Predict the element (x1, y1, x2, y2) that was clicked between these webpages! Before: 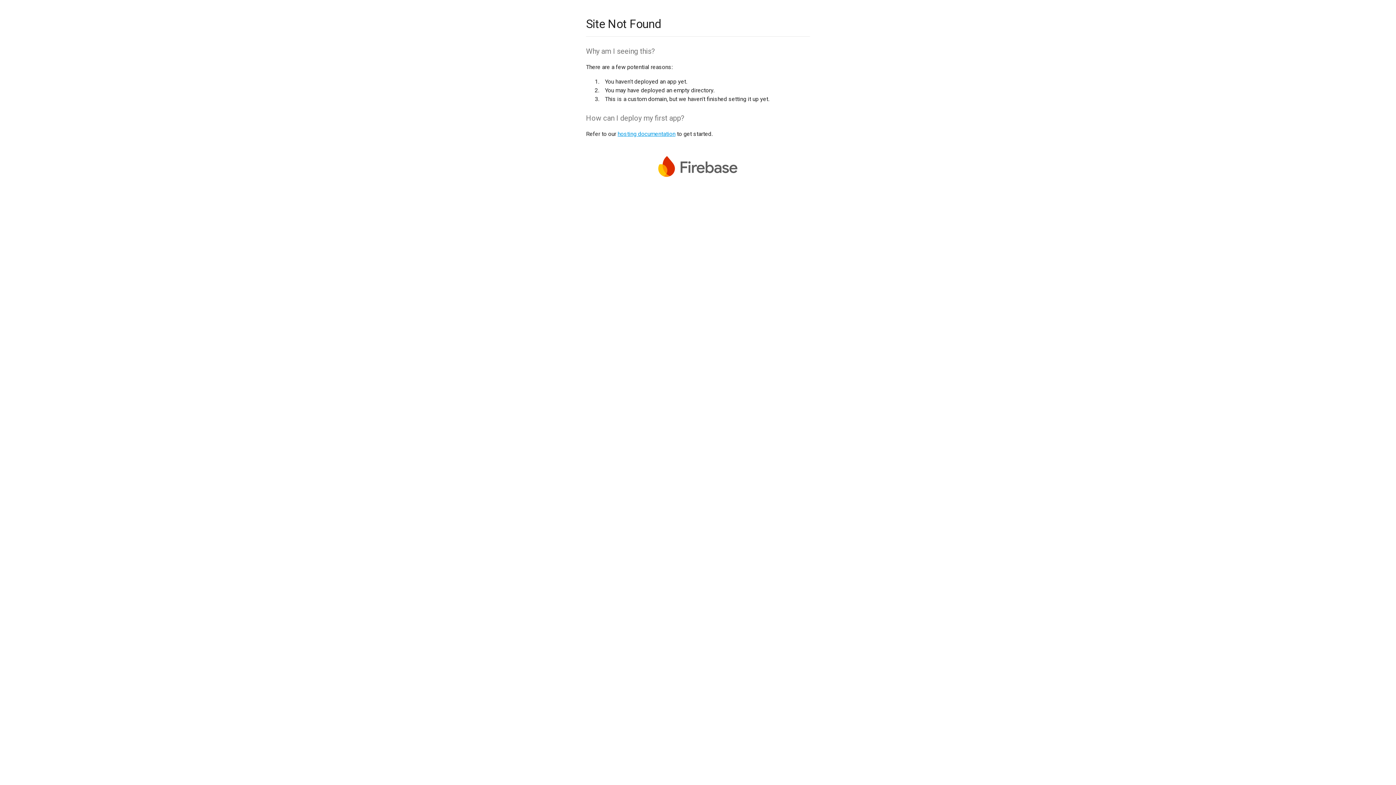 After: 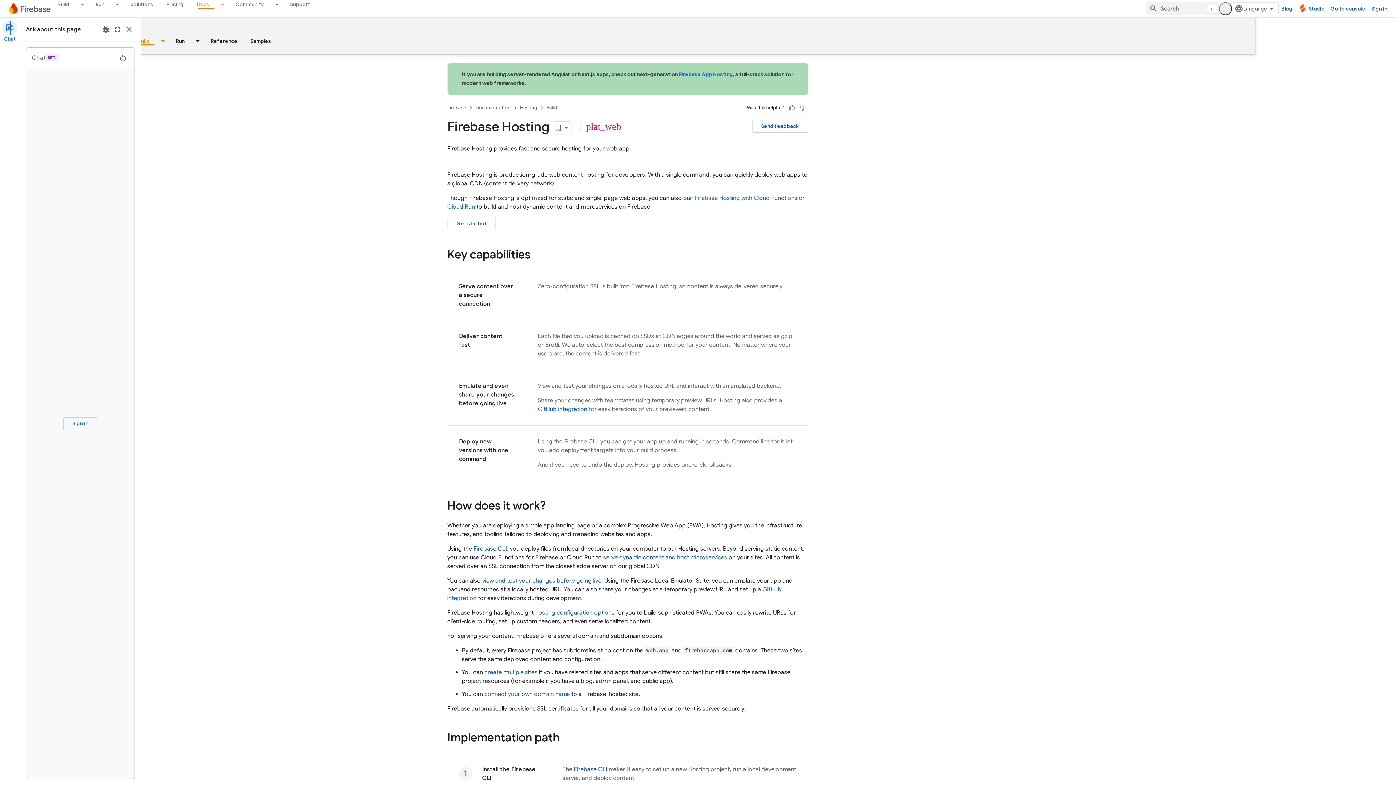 Action: bbox: (617, 130, 675, 137) label: hosting documentation